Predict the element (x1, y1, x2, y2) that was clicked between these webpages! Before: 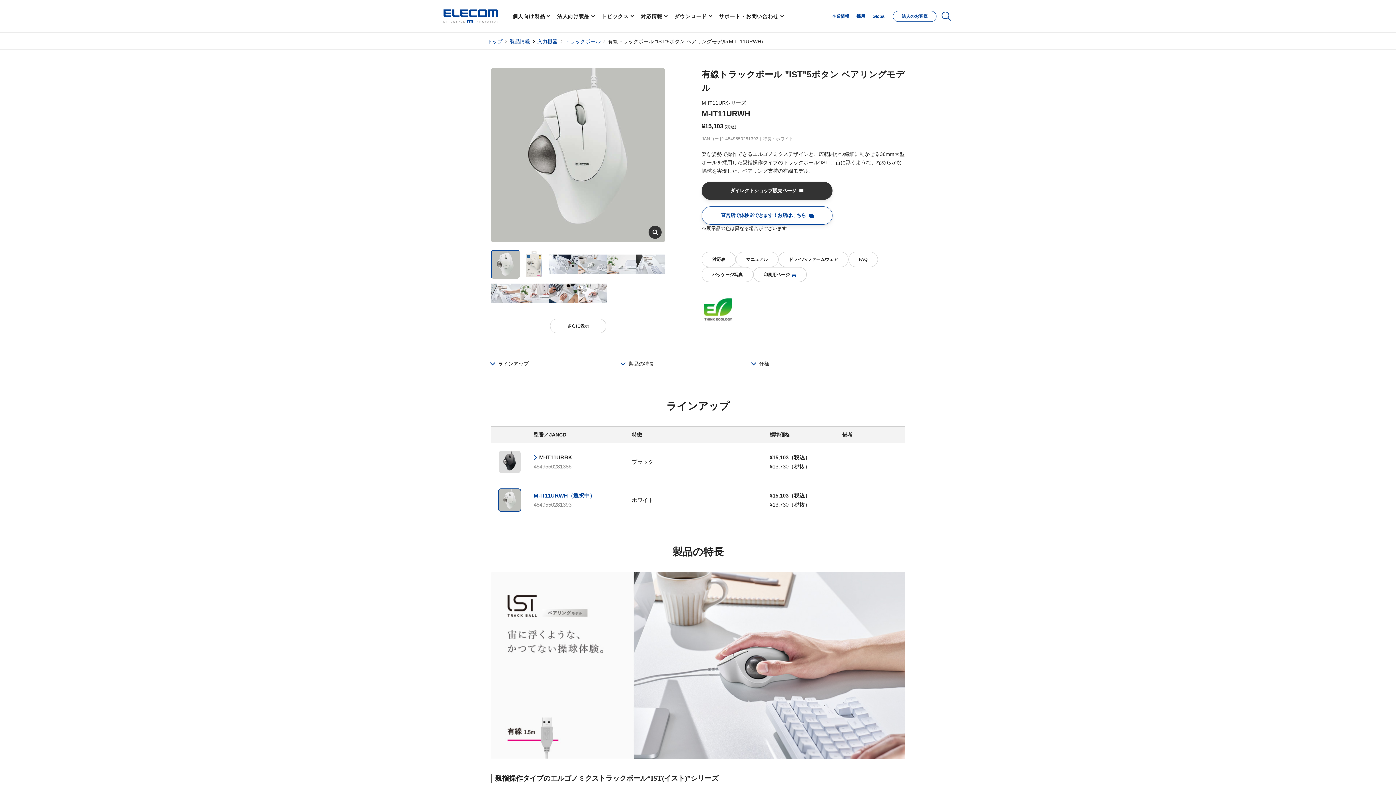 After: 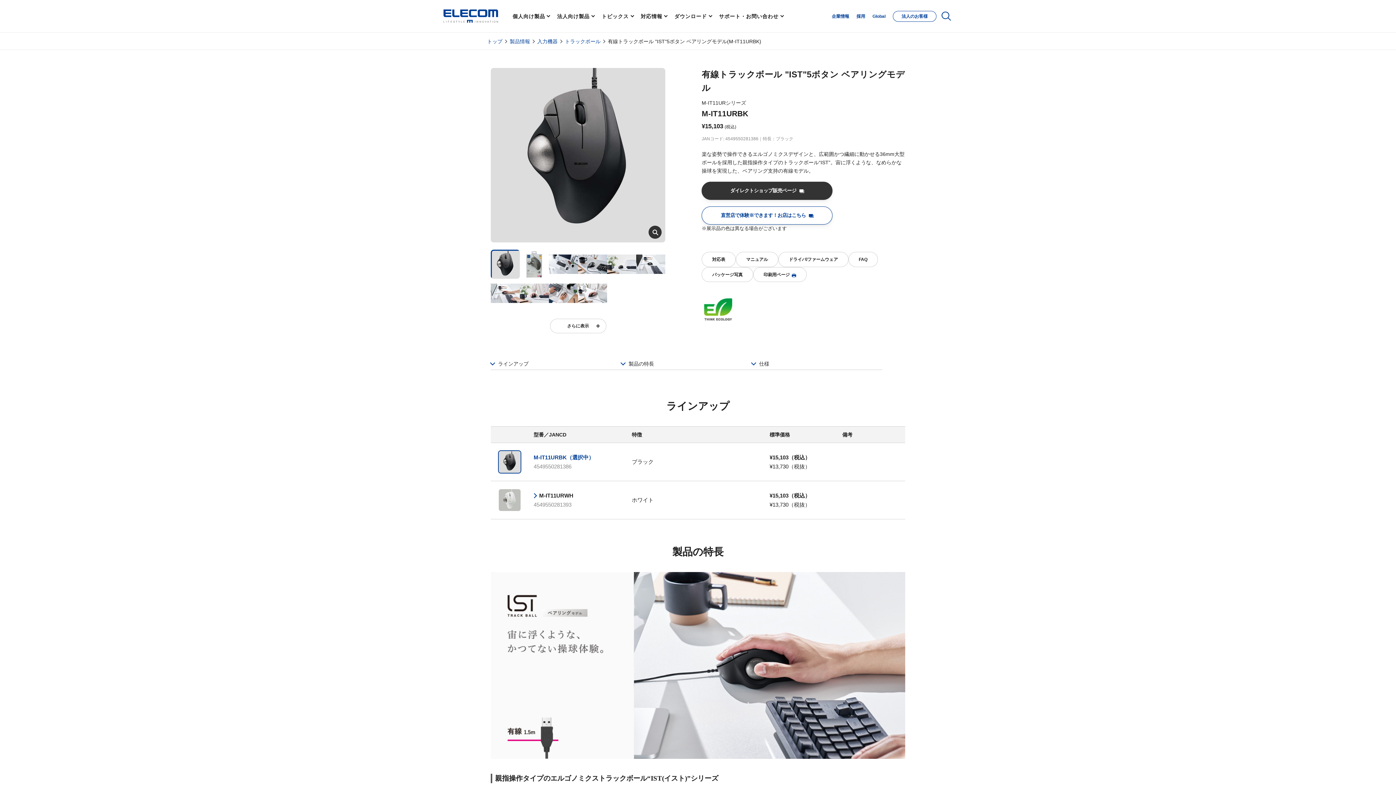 Action: bbox: (498, 450, 521, 473)